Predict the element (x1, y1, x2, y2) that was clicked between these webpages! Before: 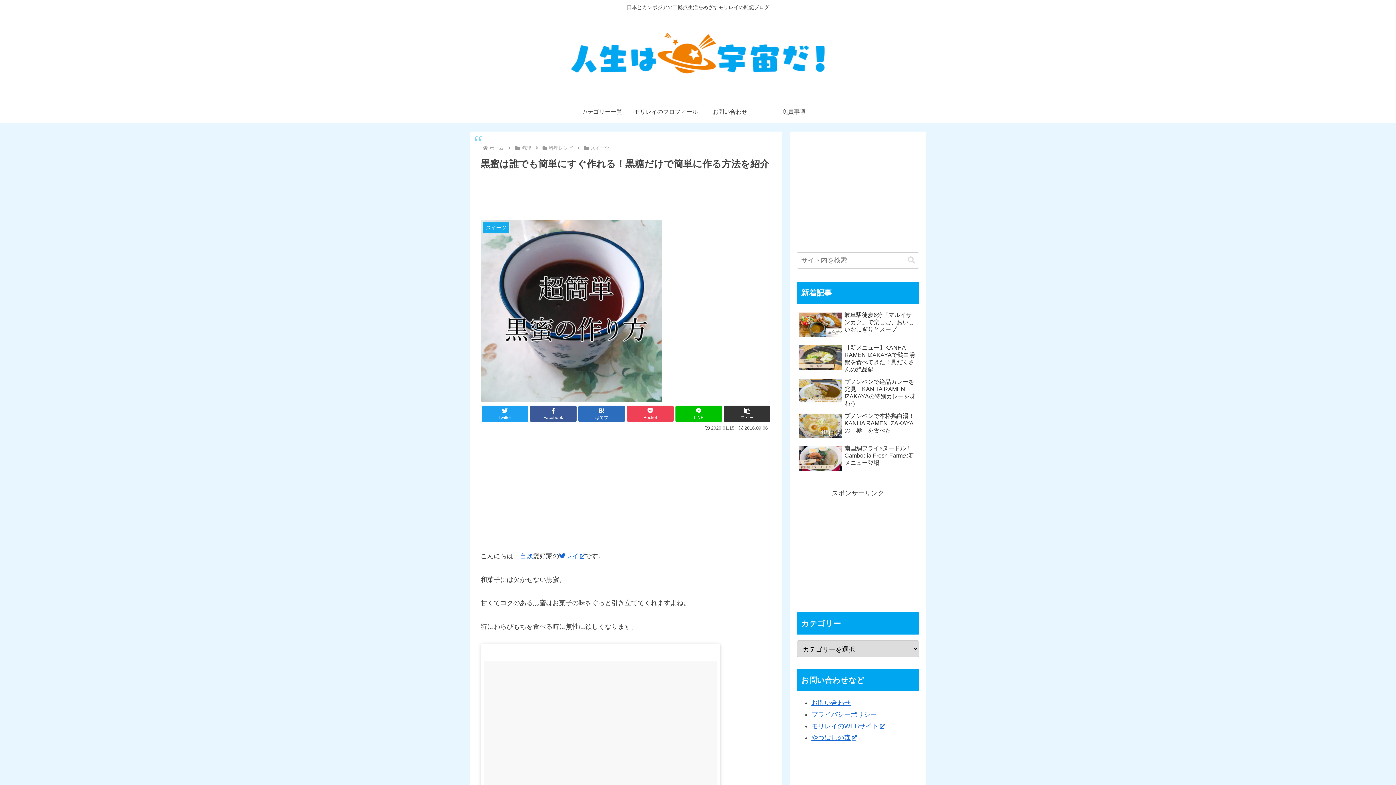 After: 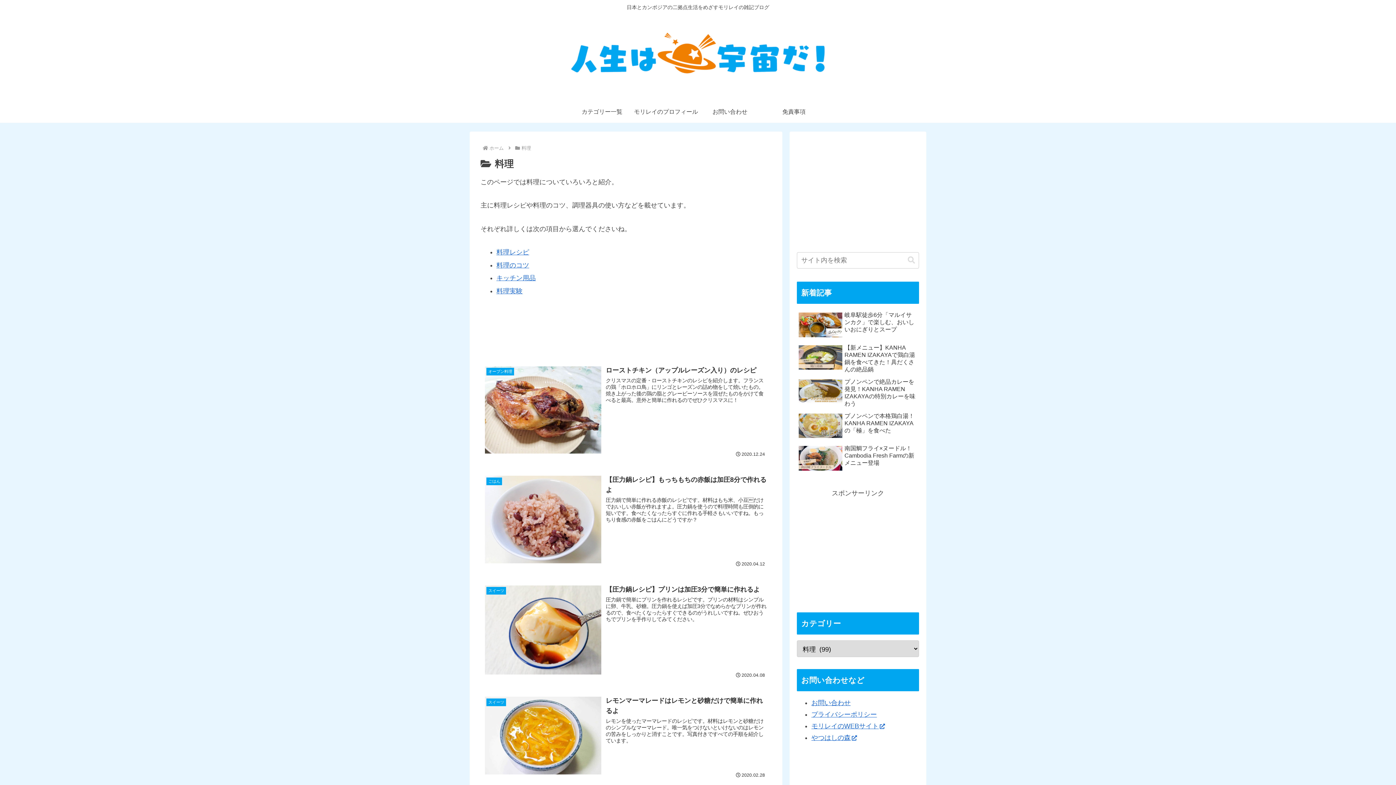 Action: bbox: (520, 145, 532, 150) label: 料理